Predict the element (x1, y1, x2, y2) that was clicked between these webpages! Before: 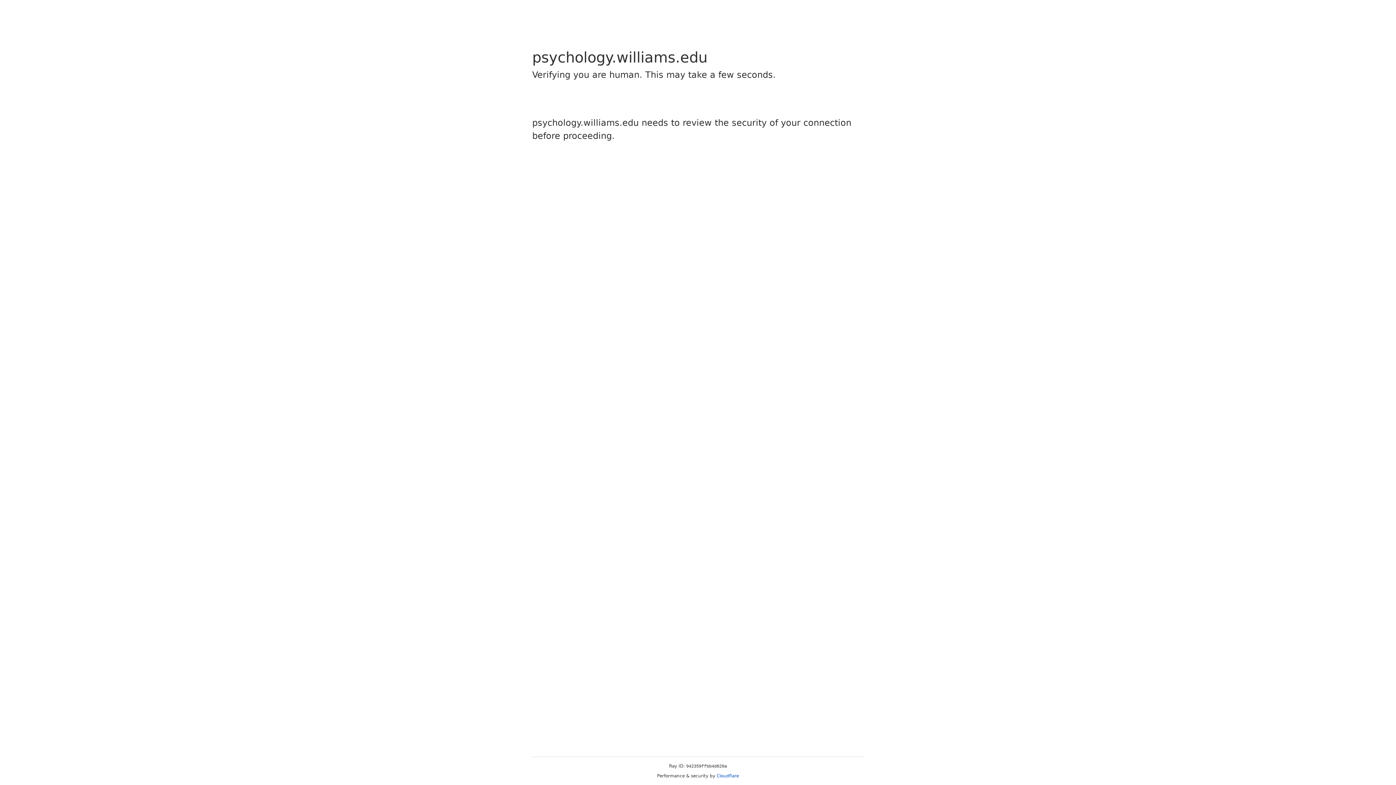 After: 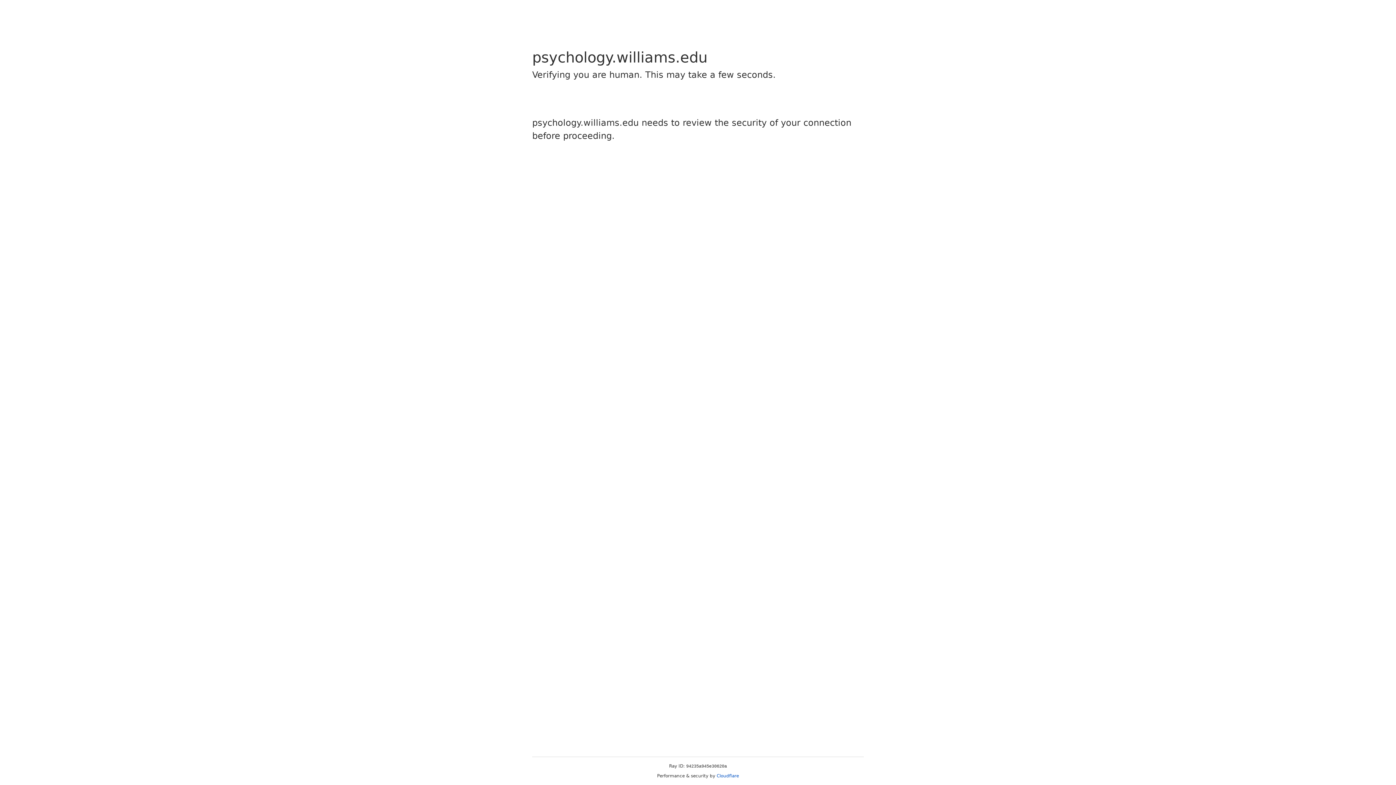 Action: bbox: (716, 773, 739, 778) label: Cloudflare